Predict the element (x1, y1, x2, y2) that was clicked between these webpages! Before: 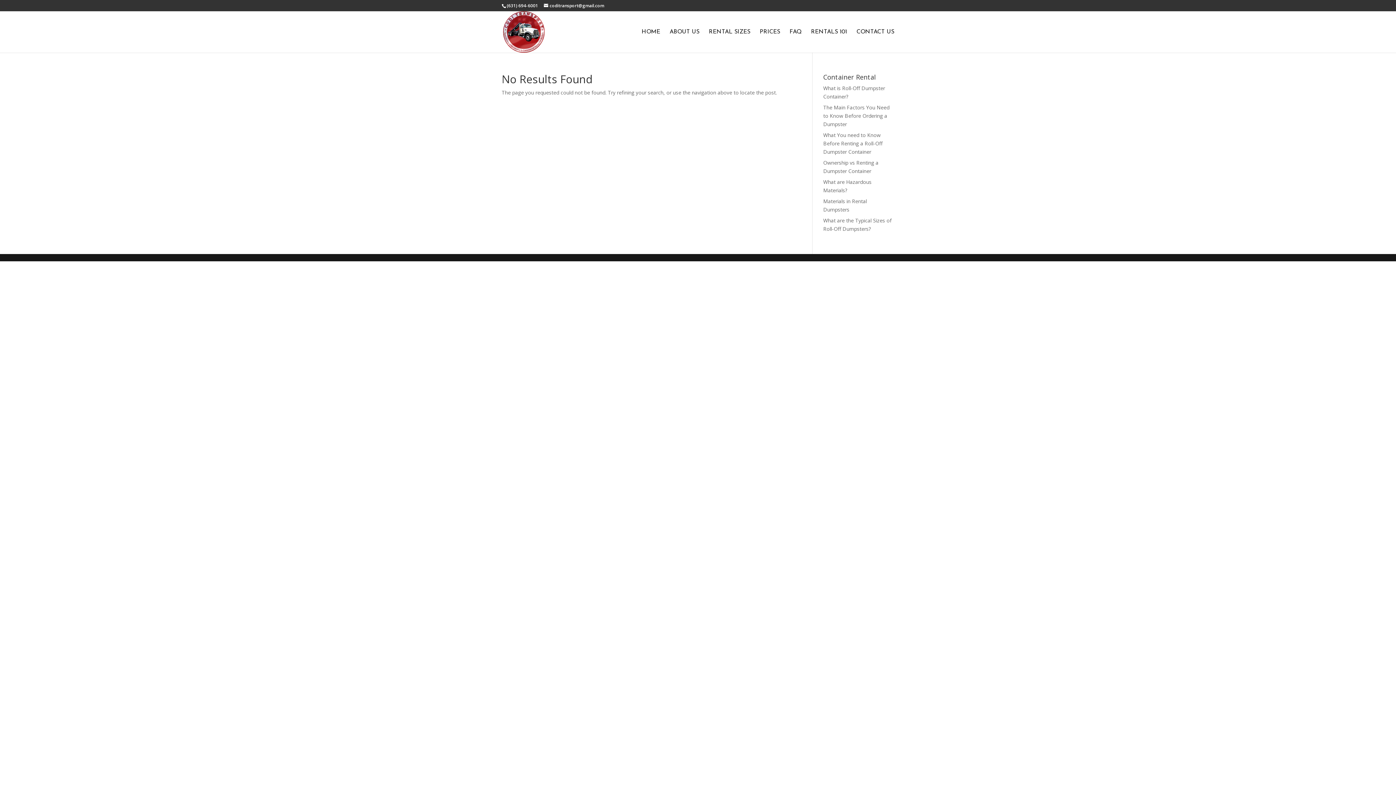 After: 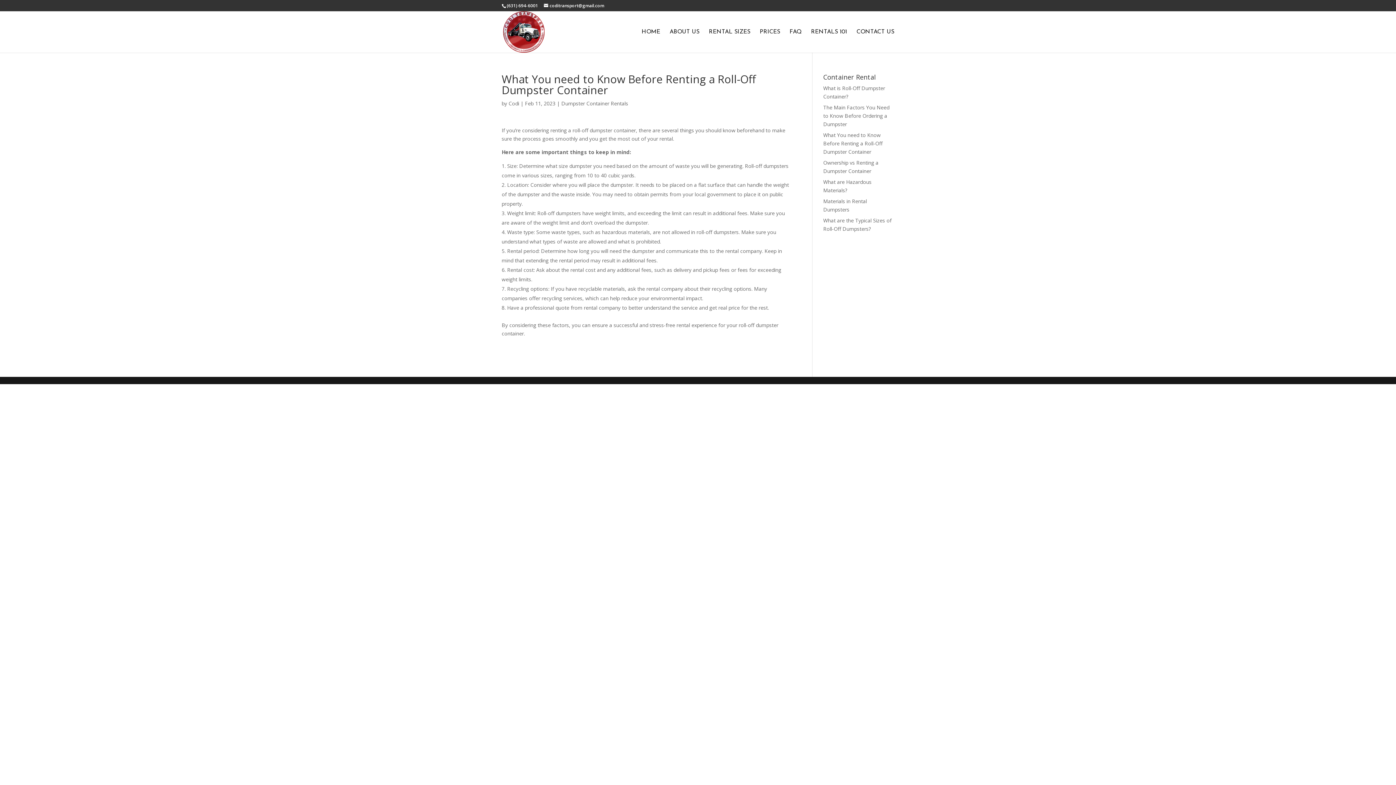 Action: label: What You need to Know Before Renting a Roll-Off Dumpster Container bbox: (823, 131, 882, 155)